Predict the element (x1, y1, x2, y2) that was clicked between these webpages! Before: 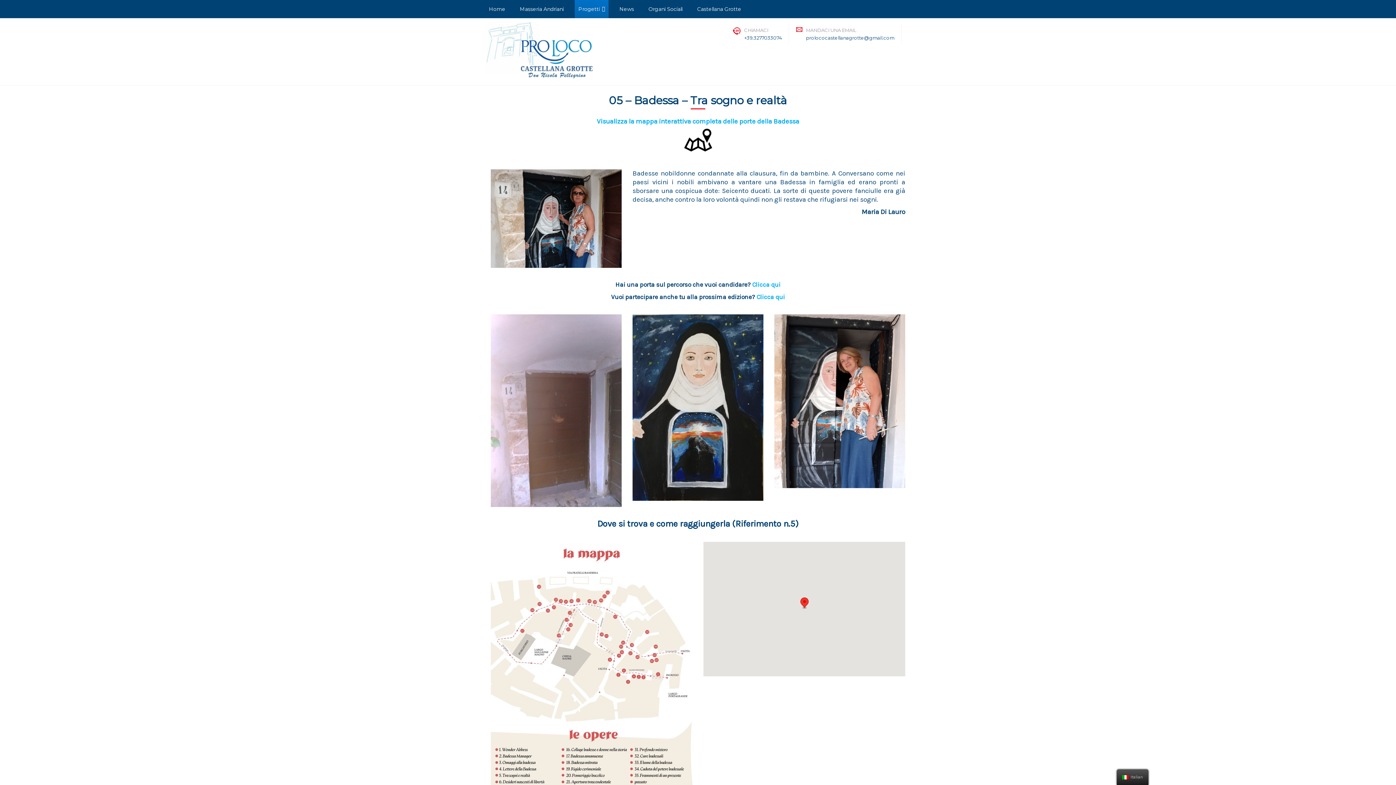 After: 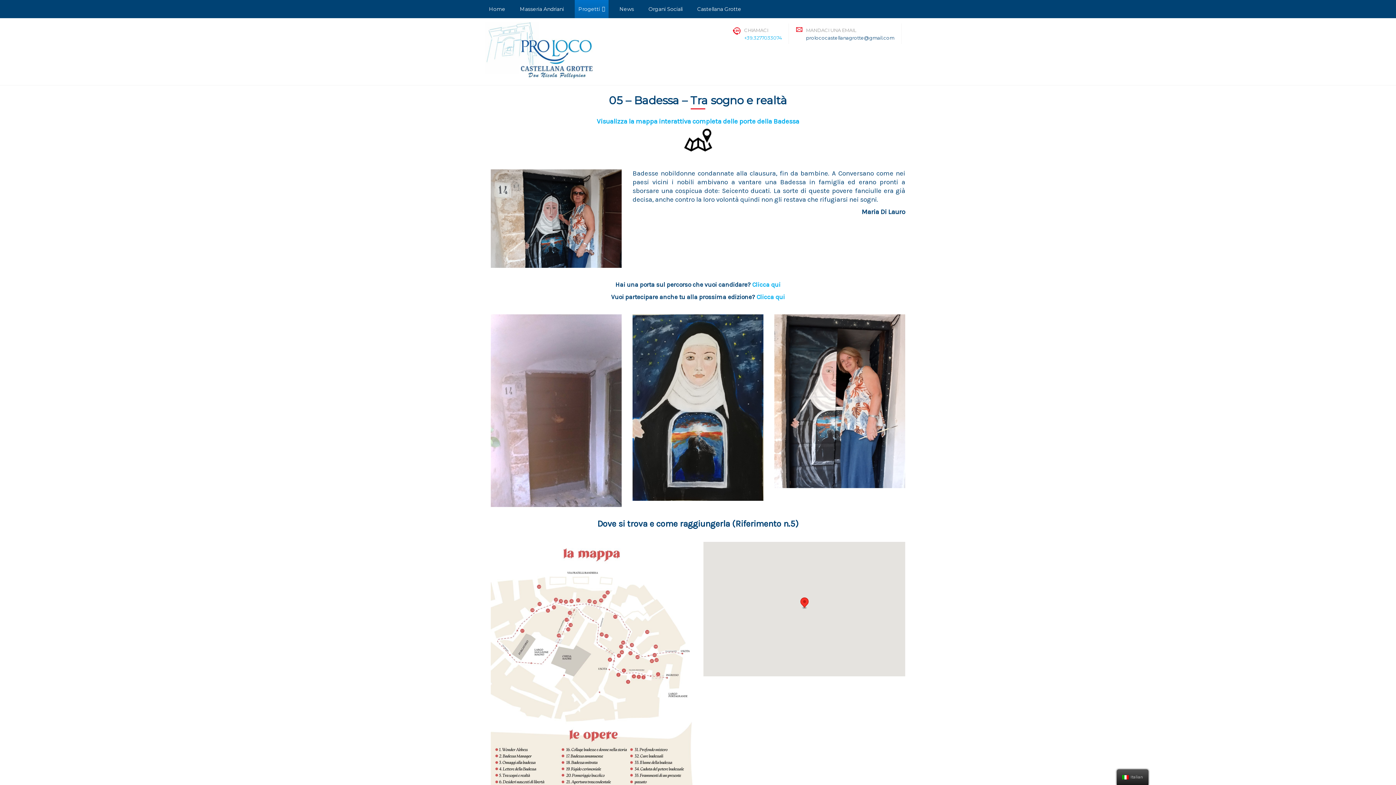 Action: label: +39.3277033074 bbox: (744, 34, 781, 40)